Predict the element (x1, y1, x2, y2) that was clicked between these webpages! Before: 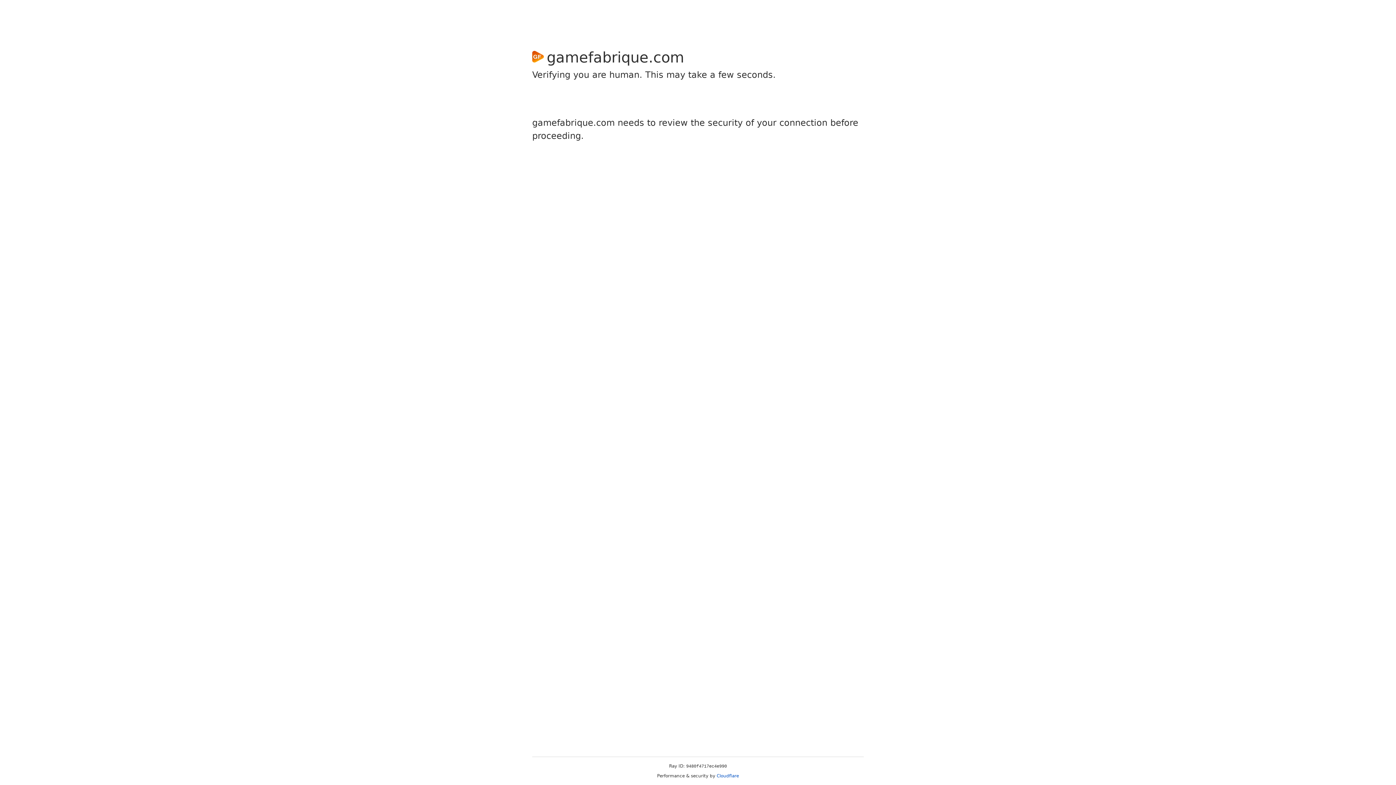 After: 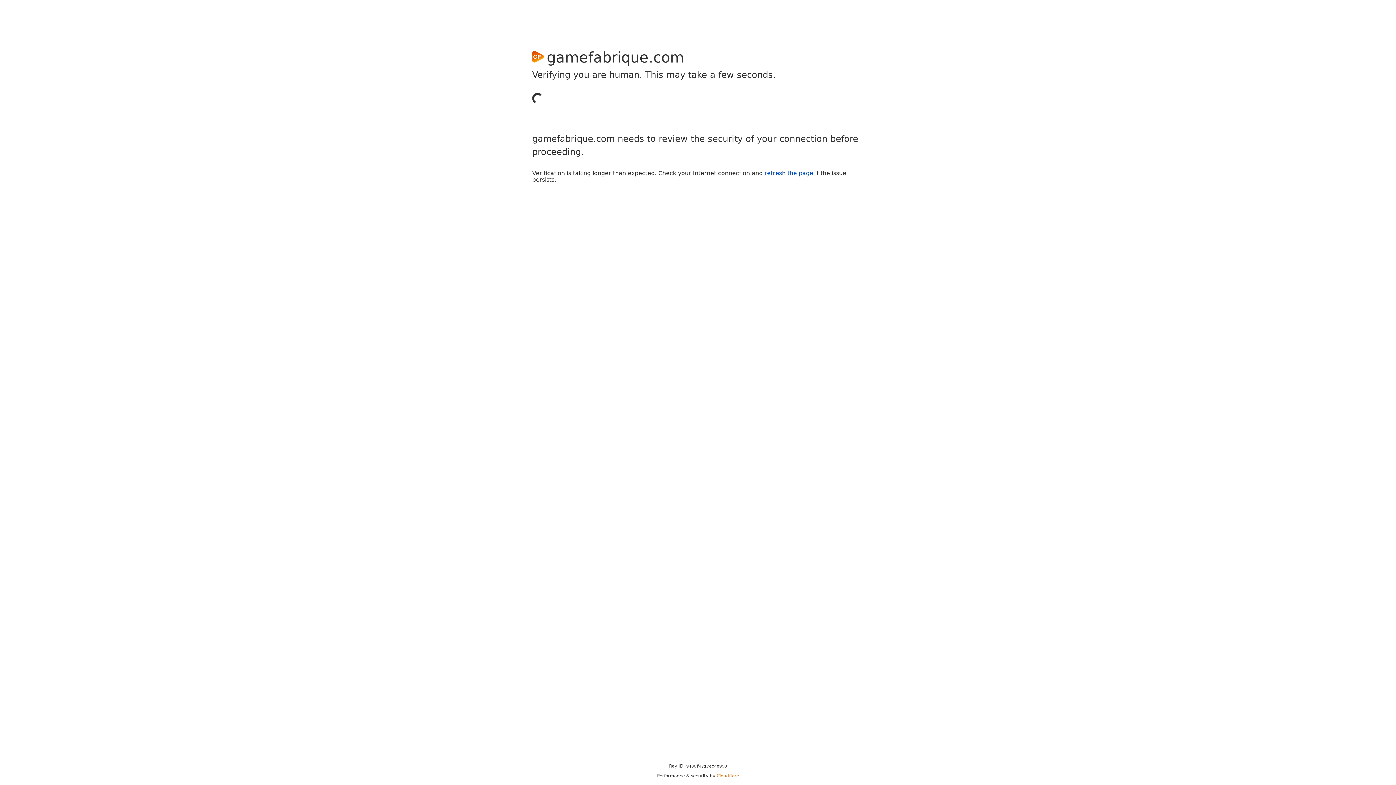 Action: label: Cloudflare bbox: (716, 773, 739, 778)